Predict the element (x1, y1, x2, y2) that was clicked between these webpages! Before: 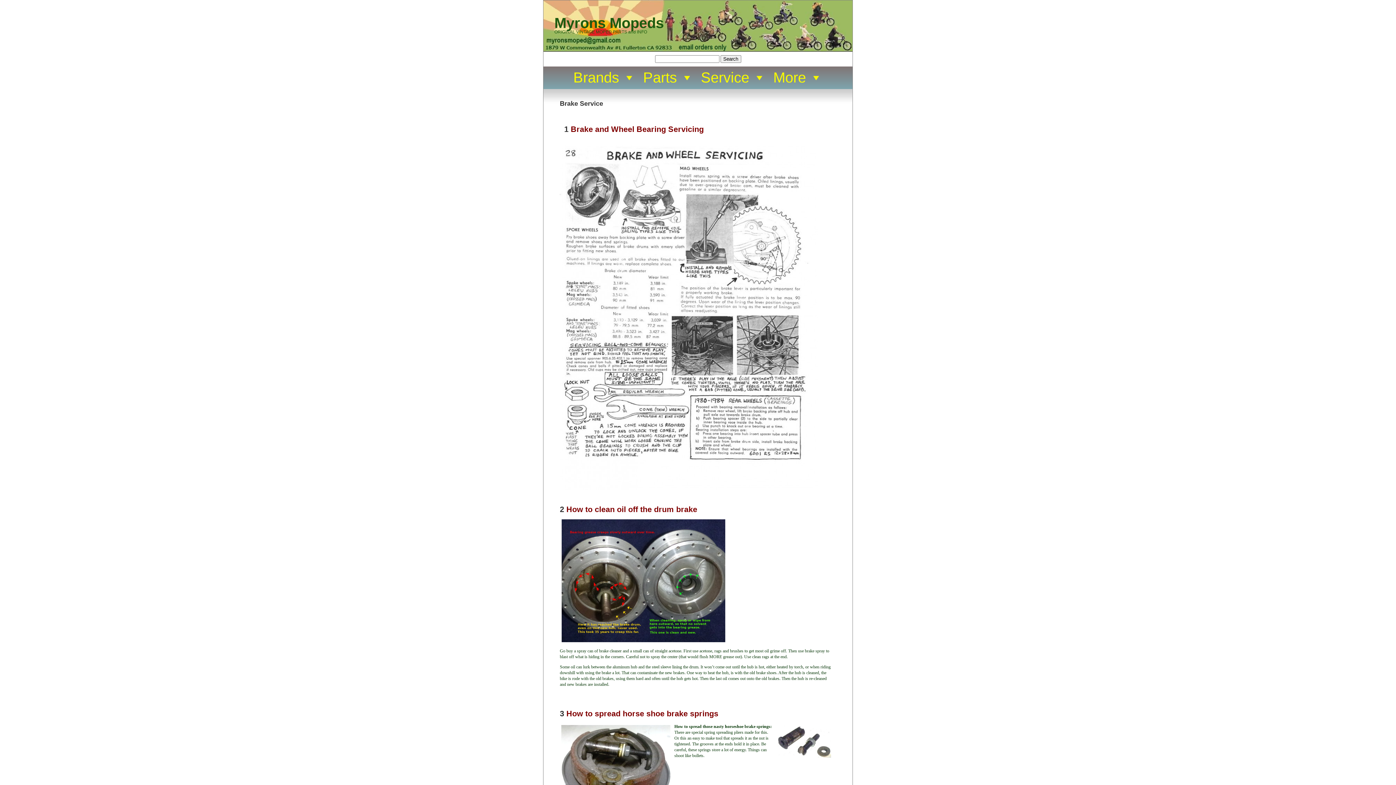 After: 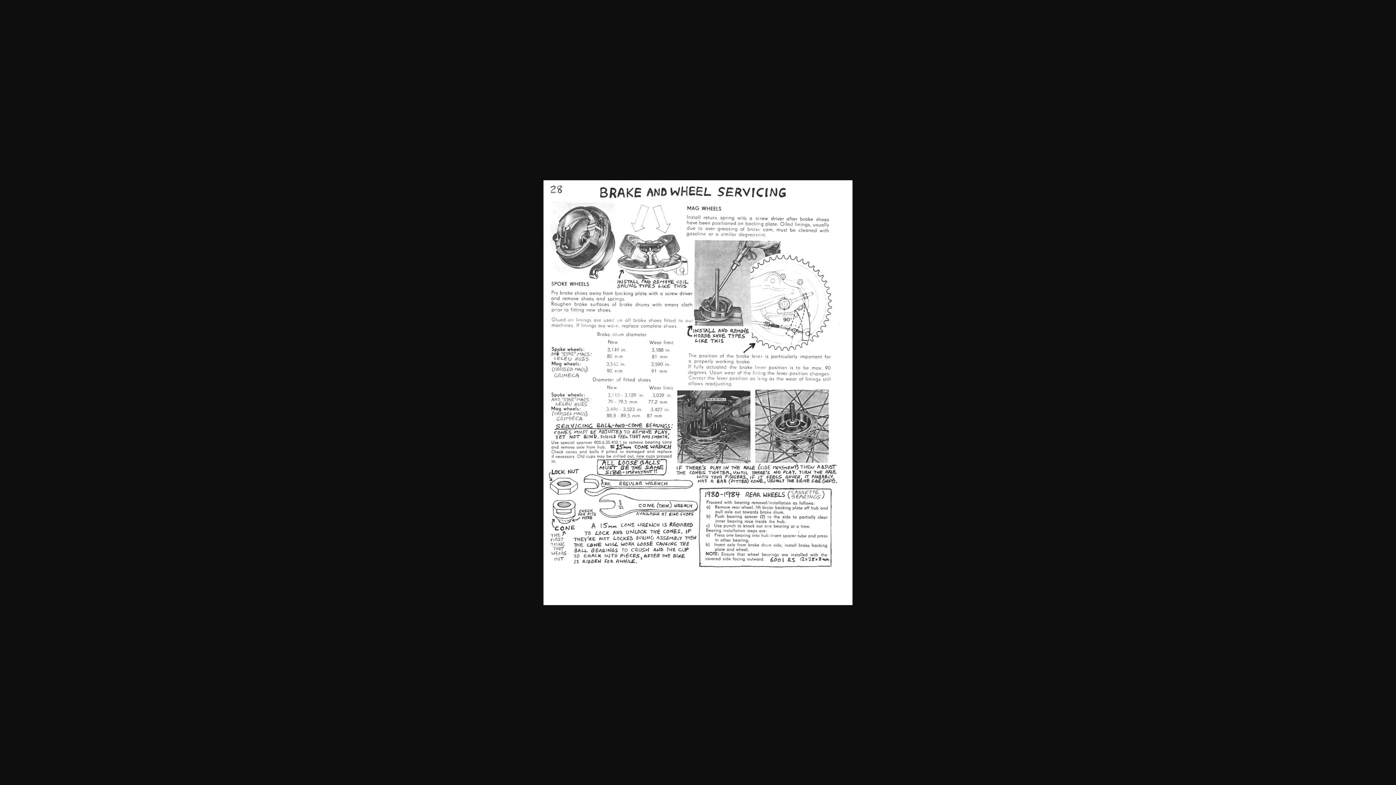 Action: bbox: (560, 483, 818, 492)